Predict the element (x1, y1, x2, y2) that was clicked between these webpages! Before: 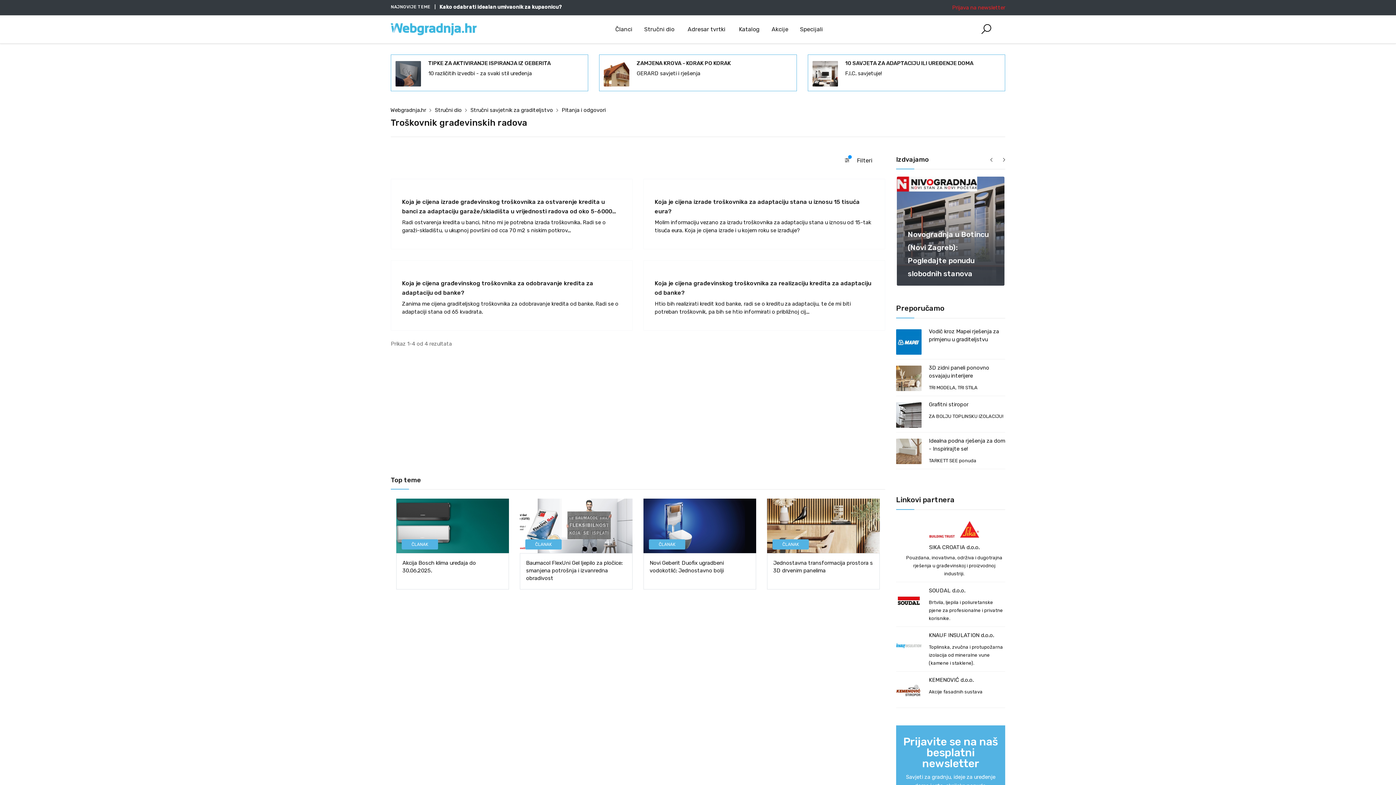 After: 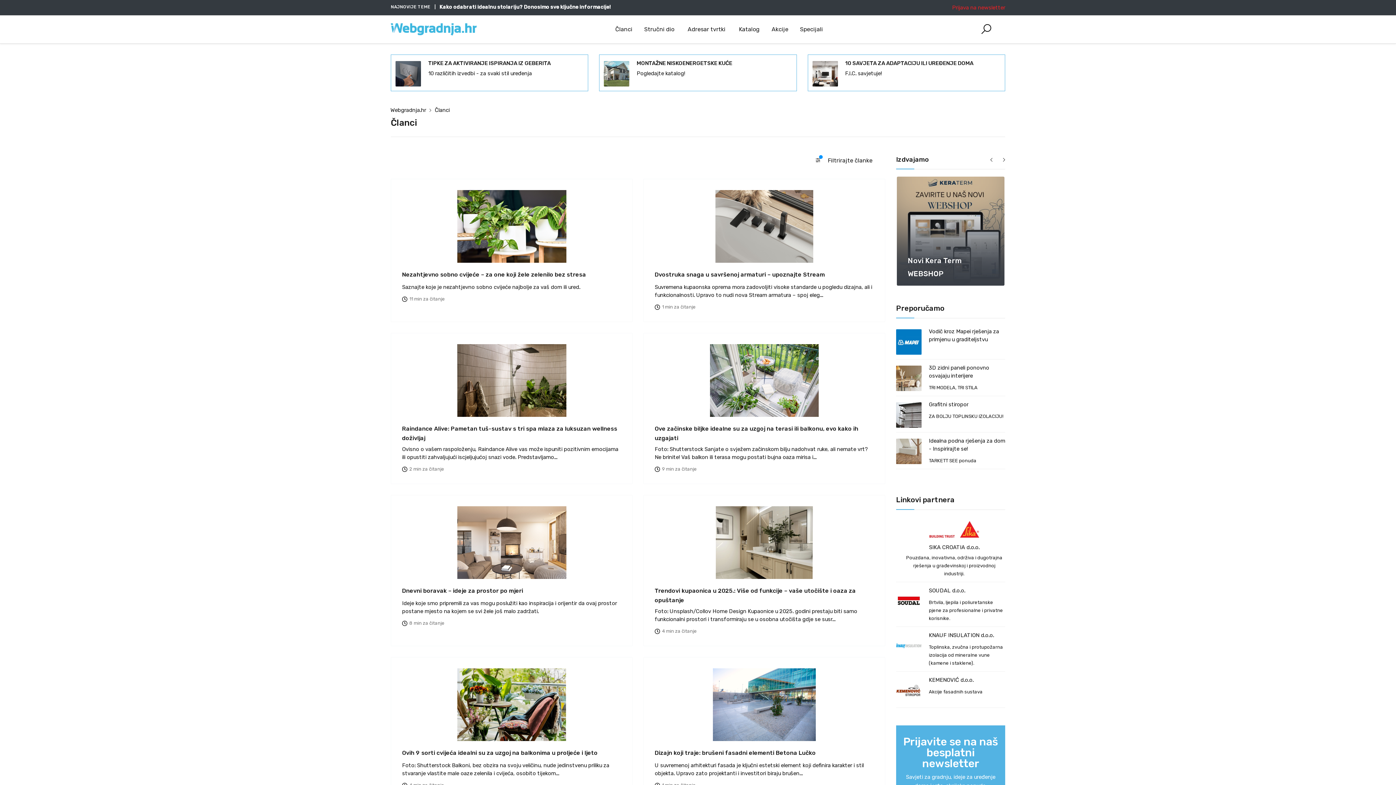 Action: label: Članci bbox: (609, 18, 638, 40)